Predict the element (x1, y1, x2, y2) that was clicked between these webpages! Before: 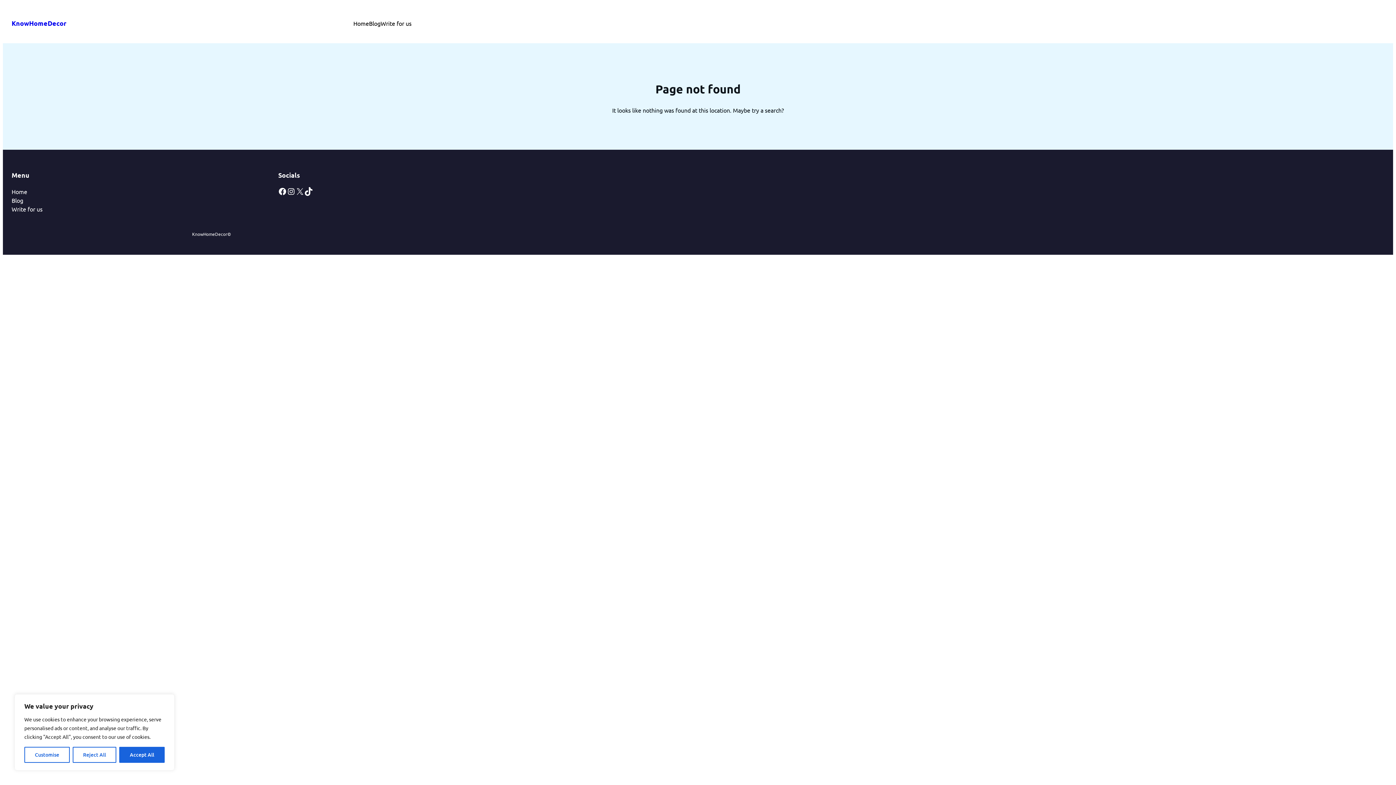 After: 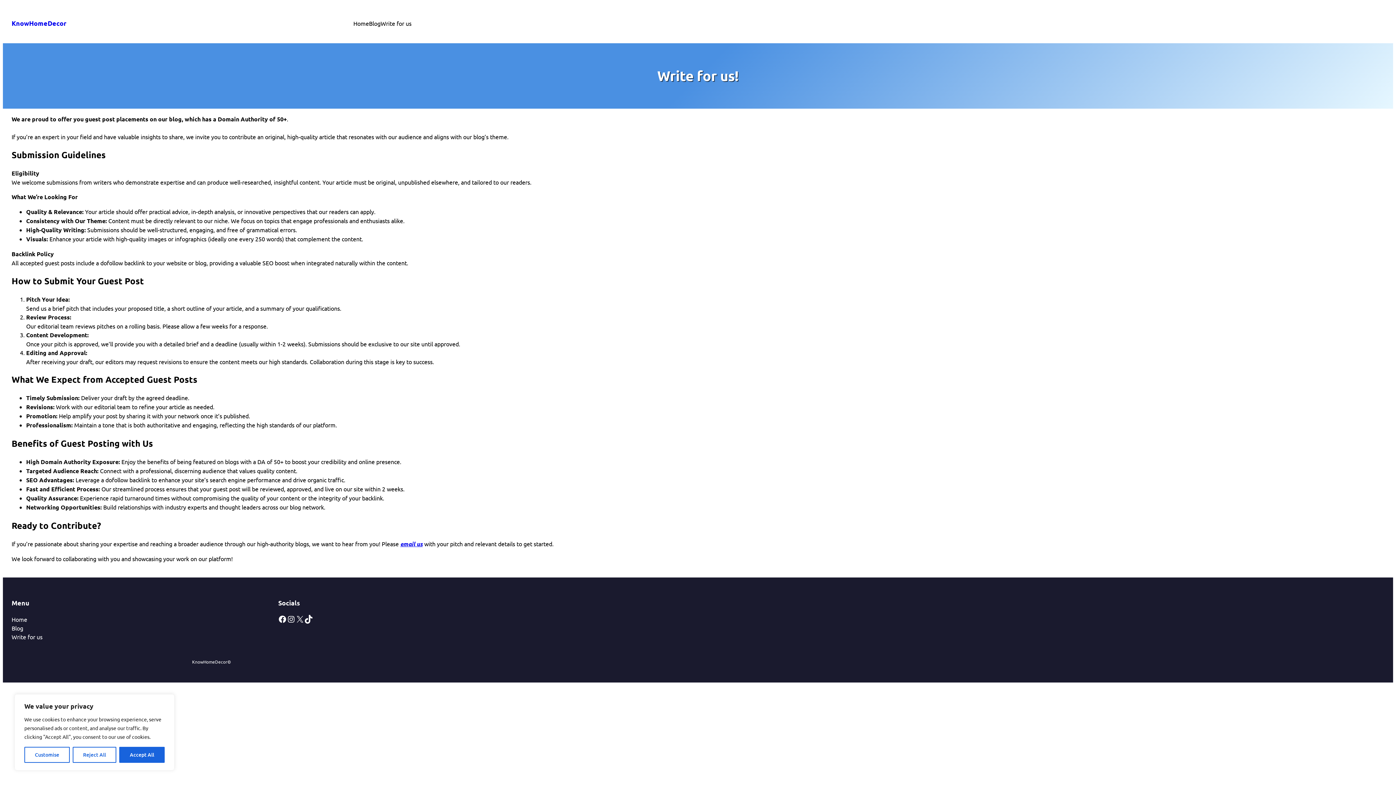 Action: label: Write for us bbox: (11, 204, 42, 213)